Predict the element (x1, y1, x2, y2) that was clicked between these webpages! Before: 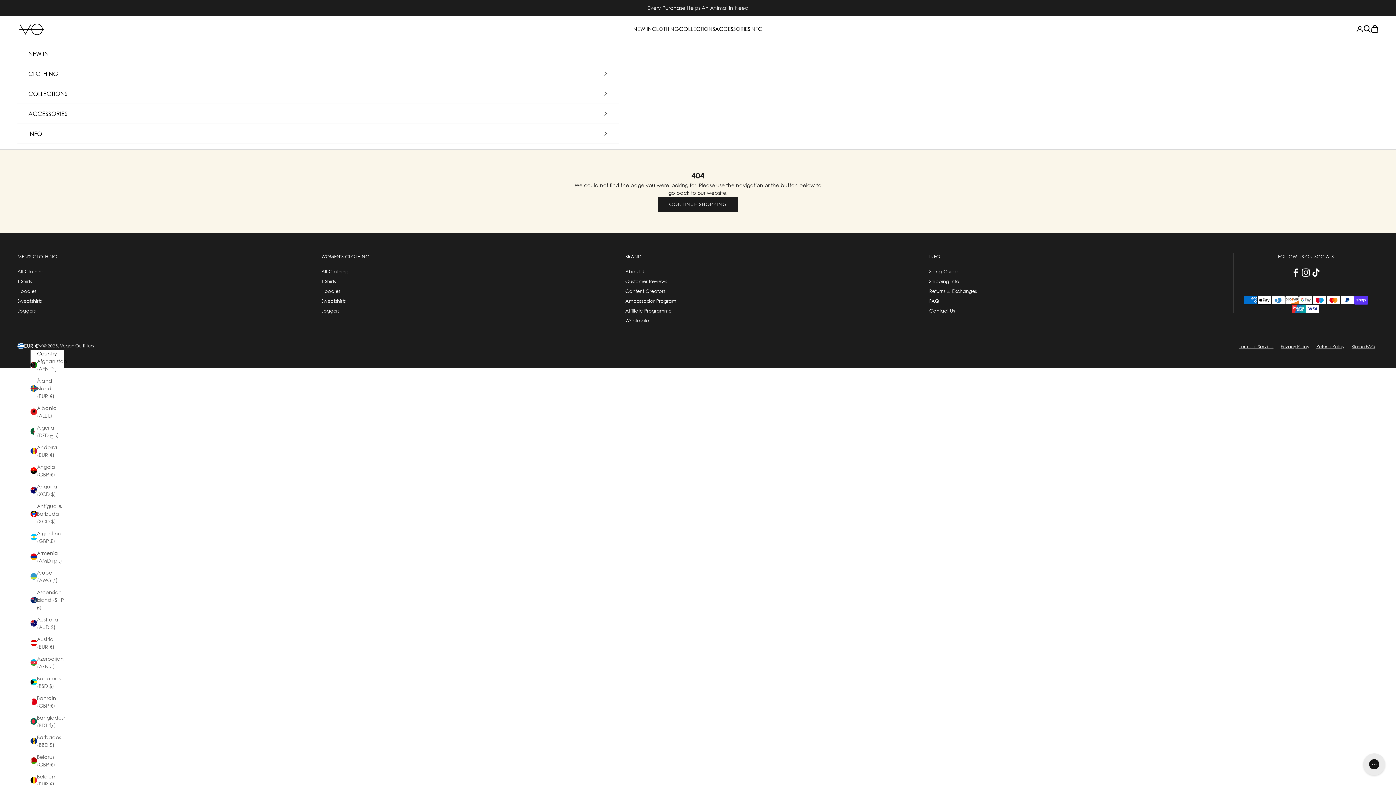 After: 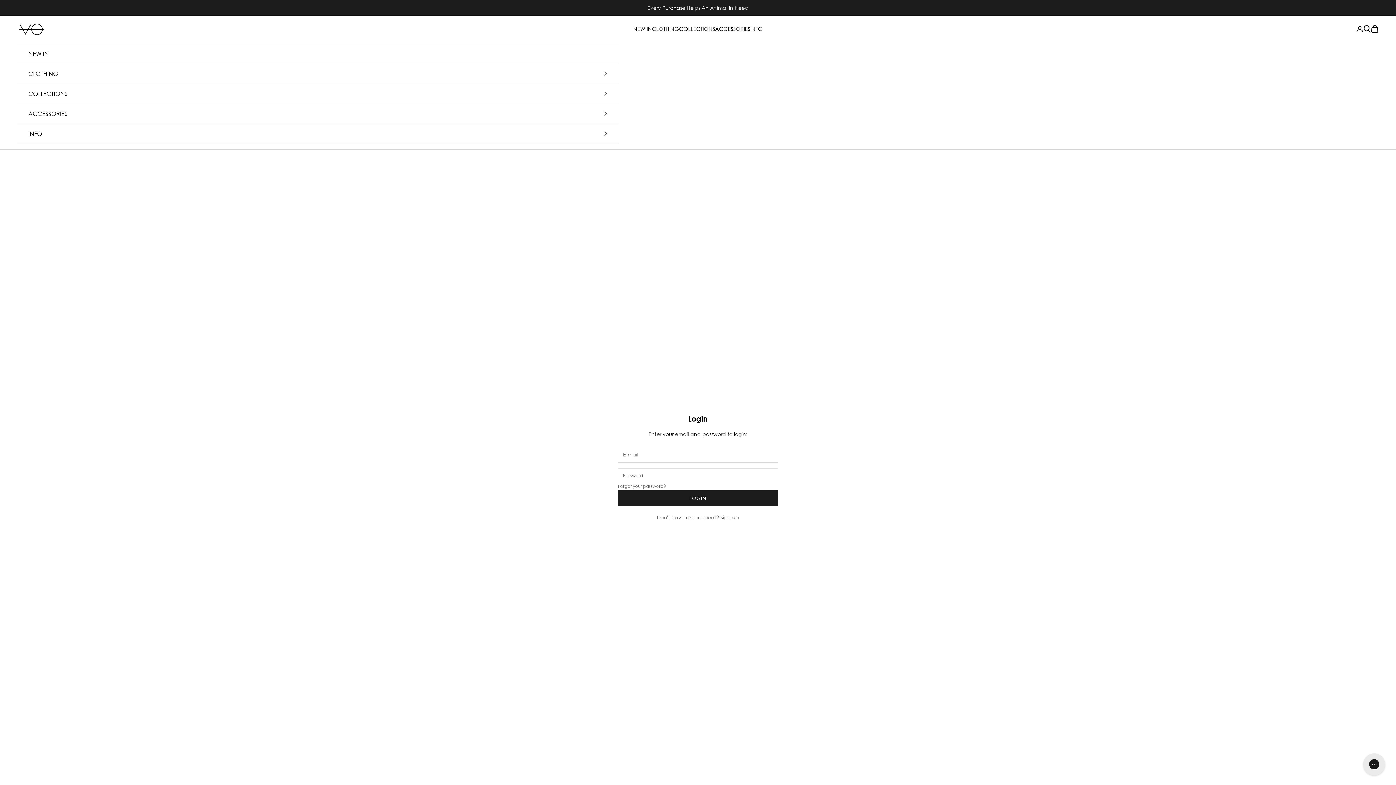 Action: label: Open account page bbox: (1356, 25, 1363, 32)